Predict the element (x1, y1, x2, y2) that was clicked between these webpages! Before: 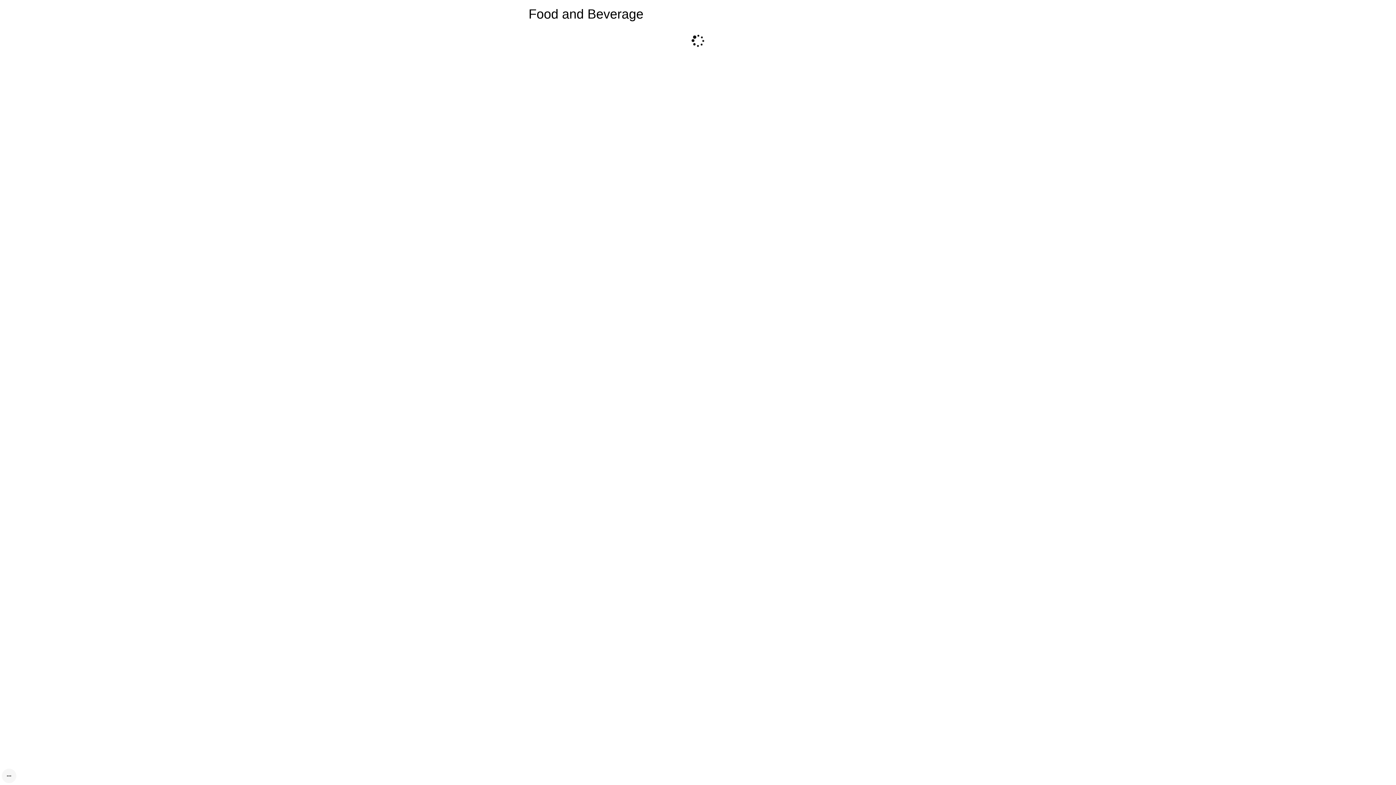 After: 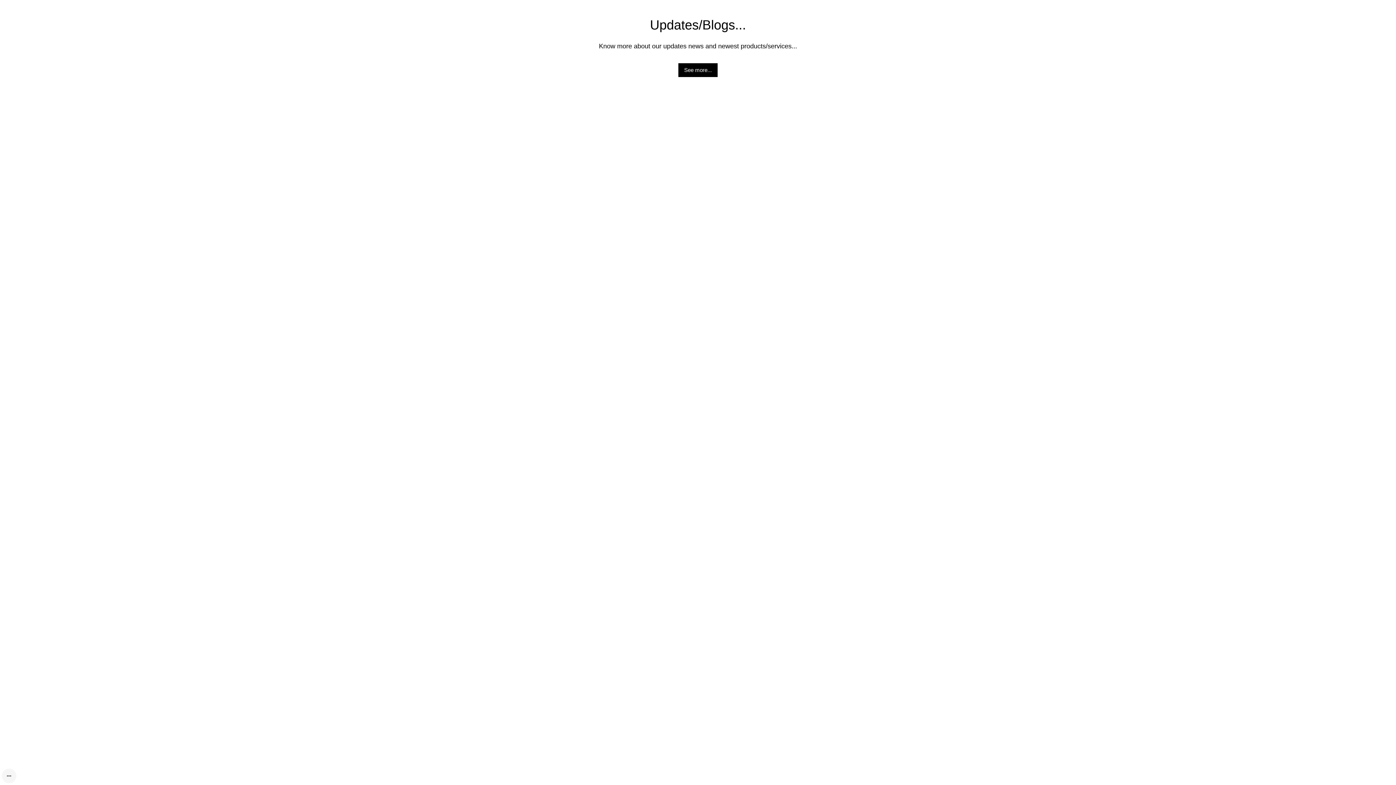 Action: bbox: (1, 769, 16, 783)